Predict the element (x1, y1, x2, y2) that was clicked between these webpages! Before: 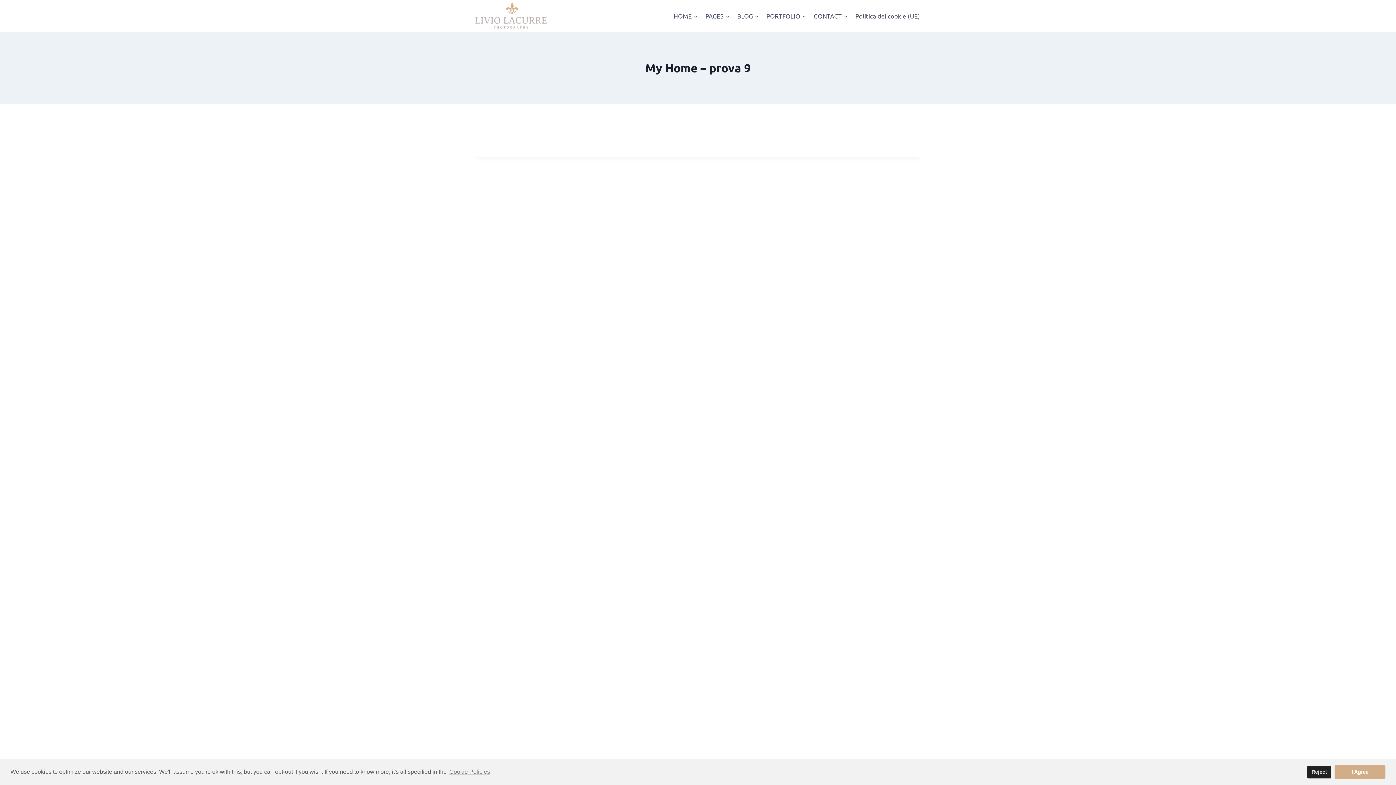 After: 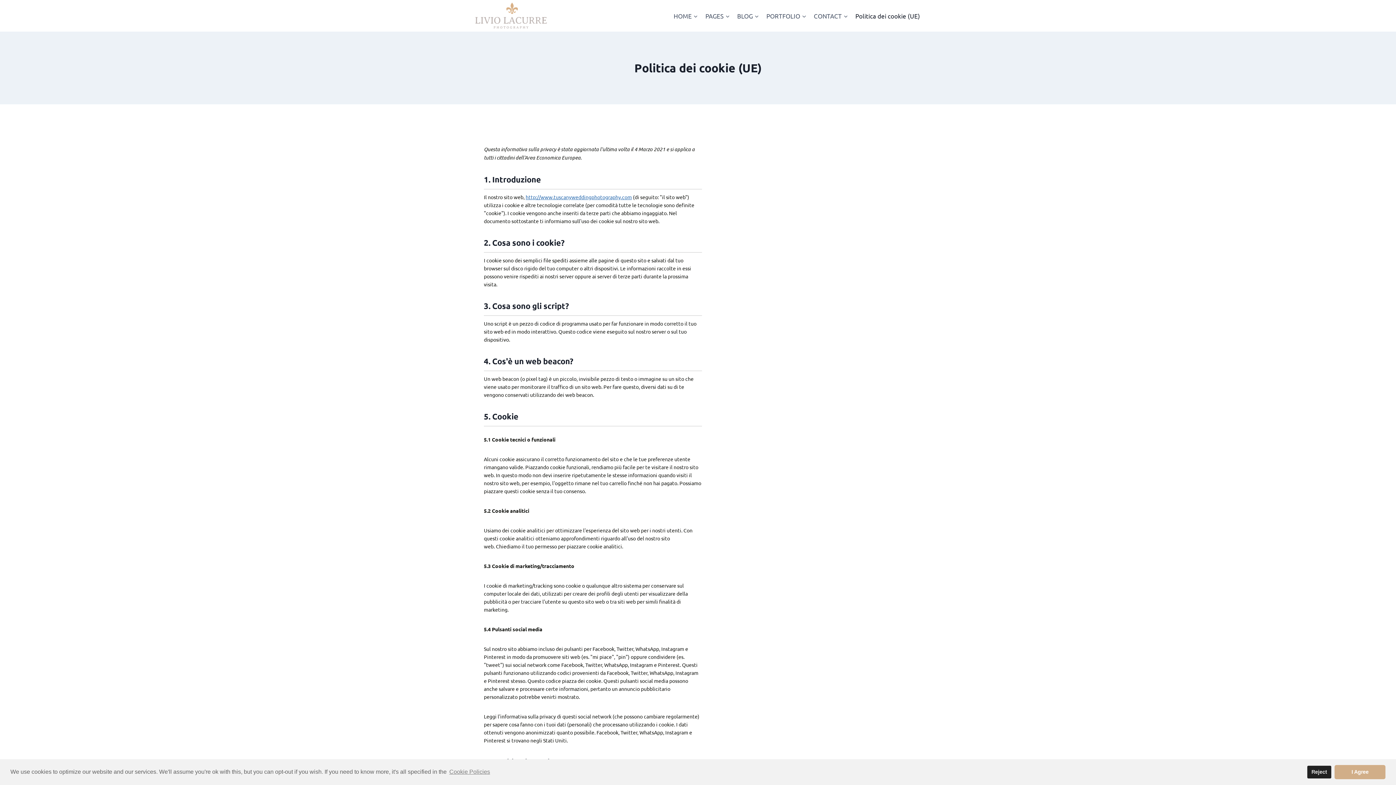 Action: label: Politica dei cookie (UE) bbox: (851, 7, 924, 24)